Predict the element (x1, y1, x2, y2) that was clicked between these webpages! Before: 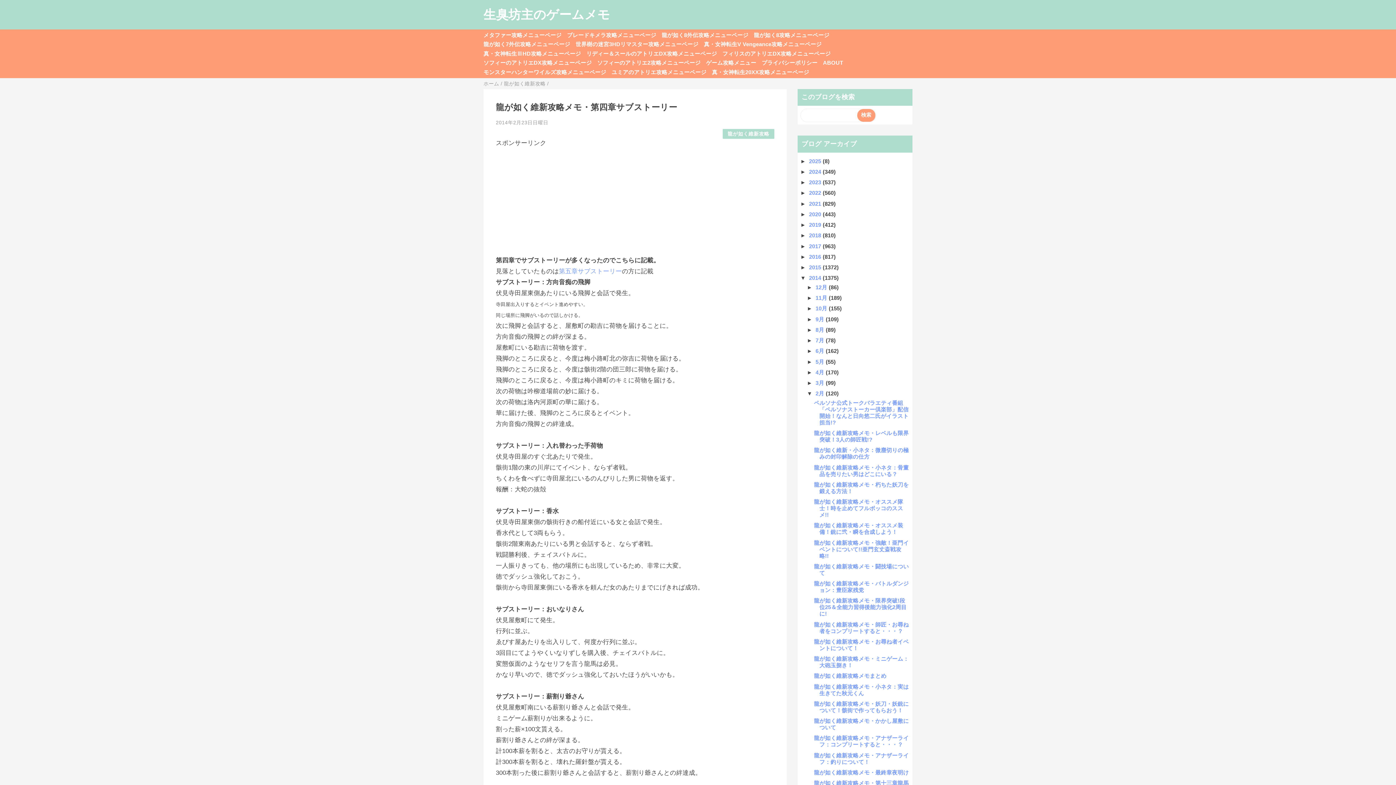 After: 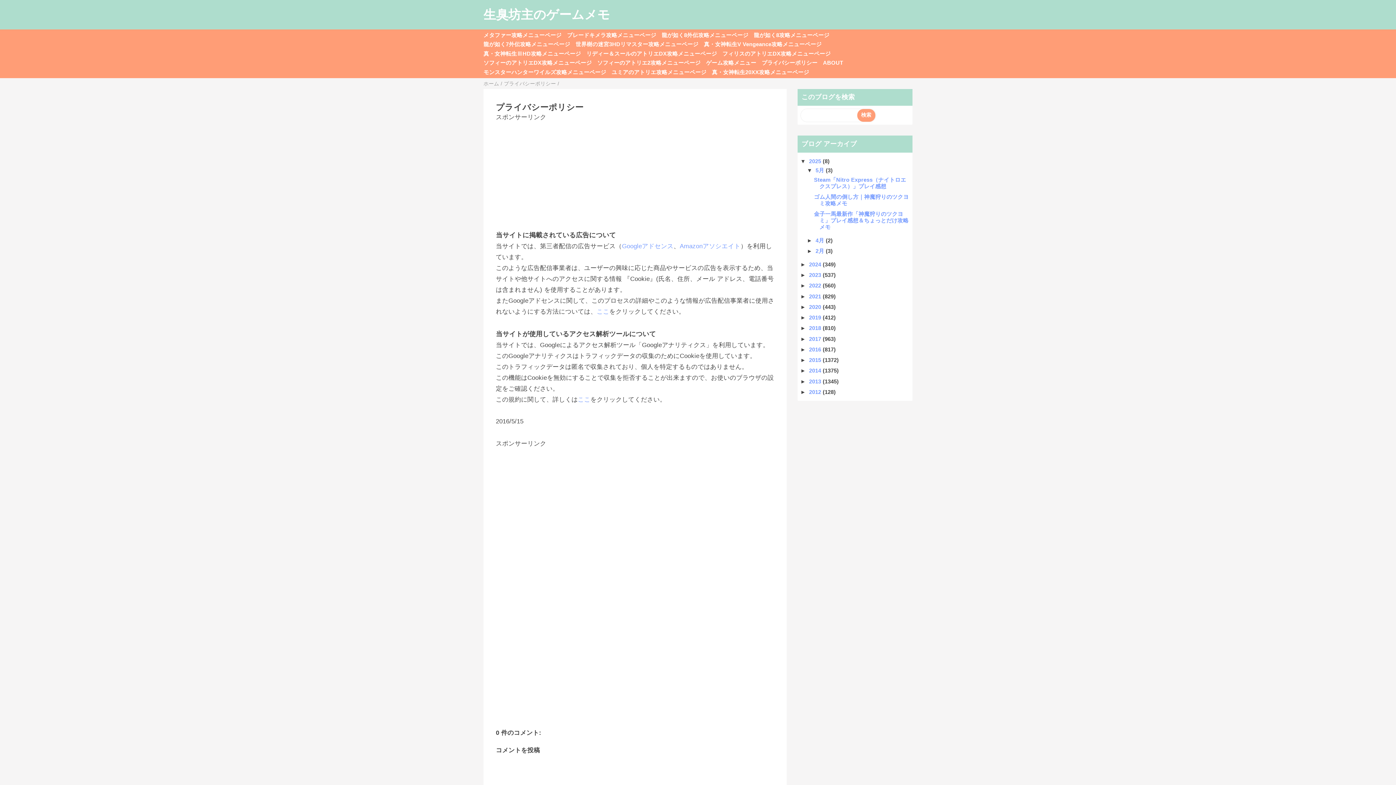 Action: bbox: (761, 59, 817, 65) label: プライバシーポリシー